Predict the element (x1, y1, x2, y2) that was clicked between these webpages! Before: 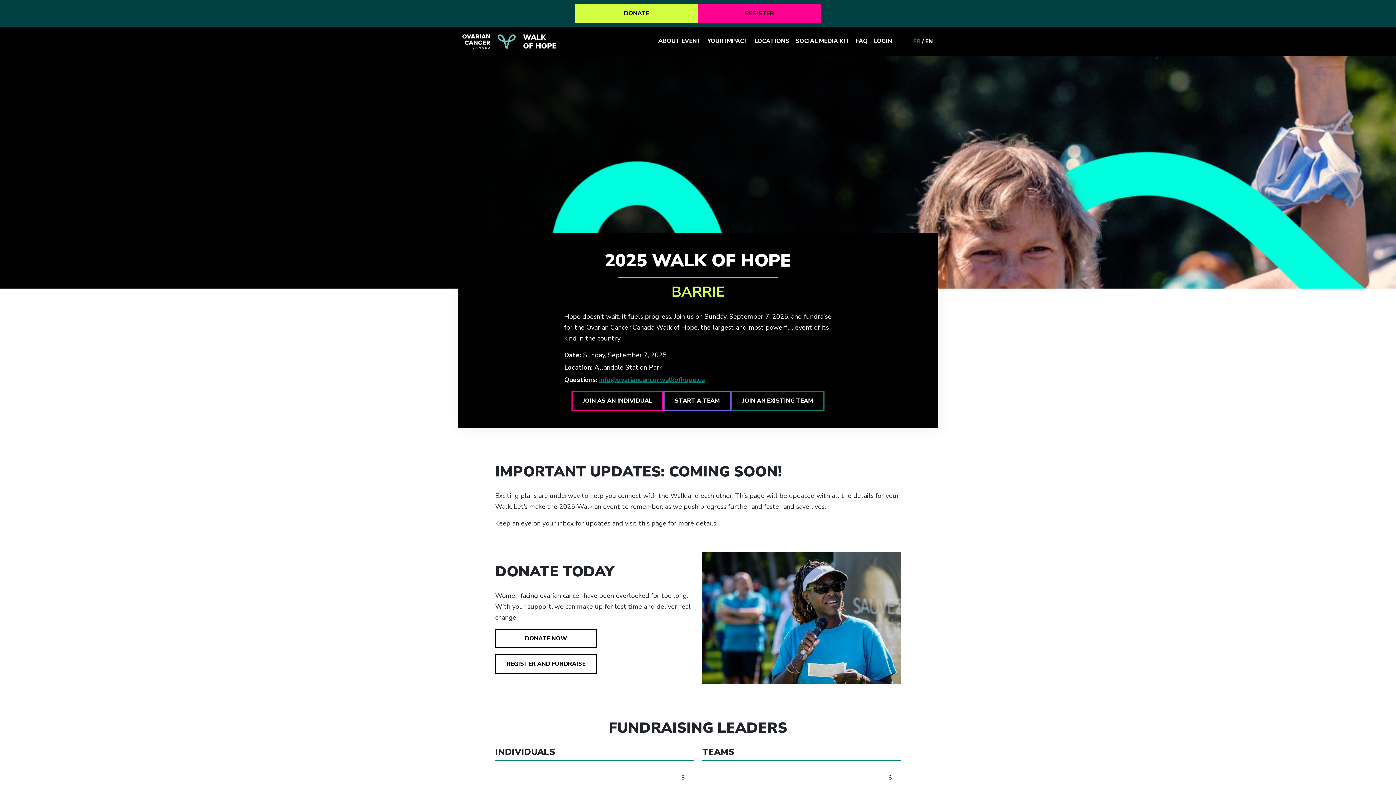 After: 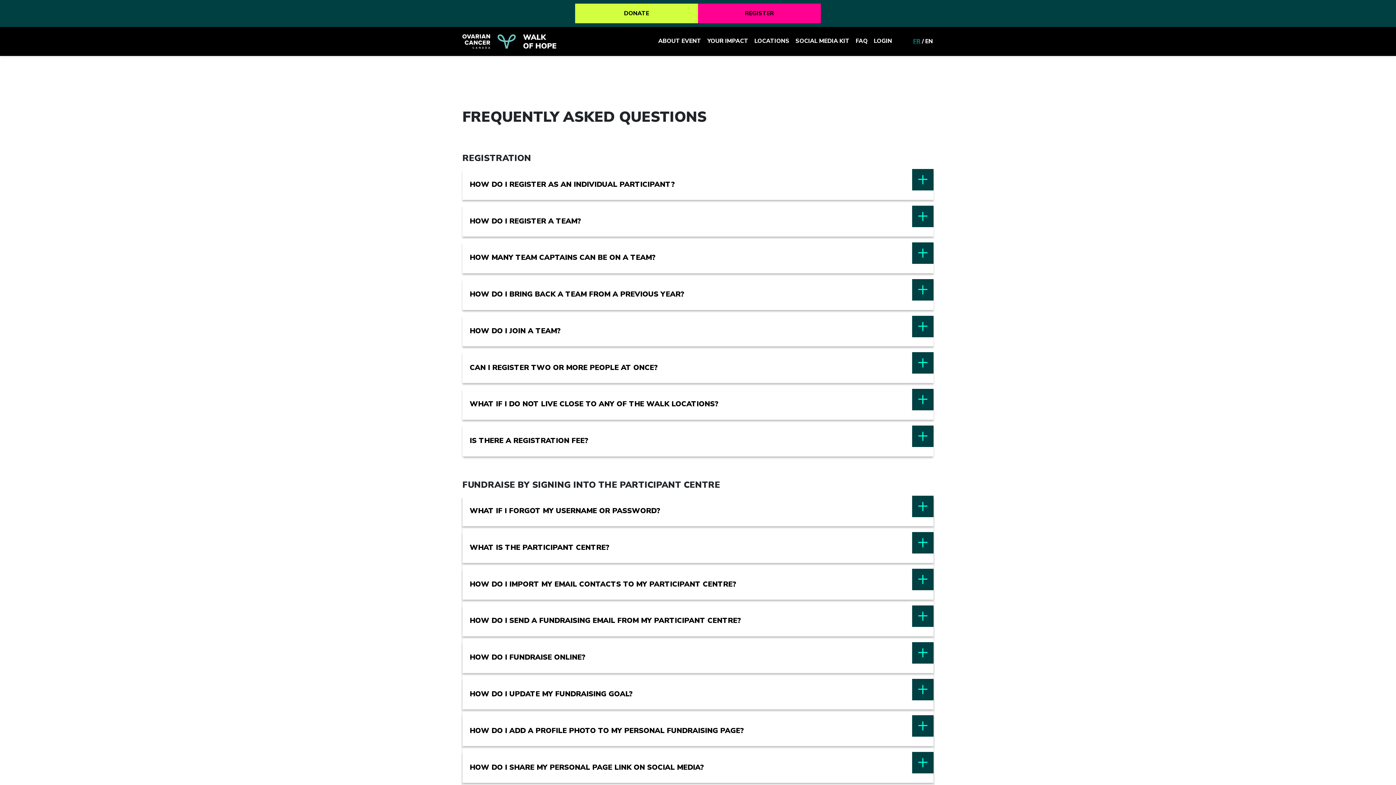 Action: bbox: (852, 37, 870, 45) label: FAQ